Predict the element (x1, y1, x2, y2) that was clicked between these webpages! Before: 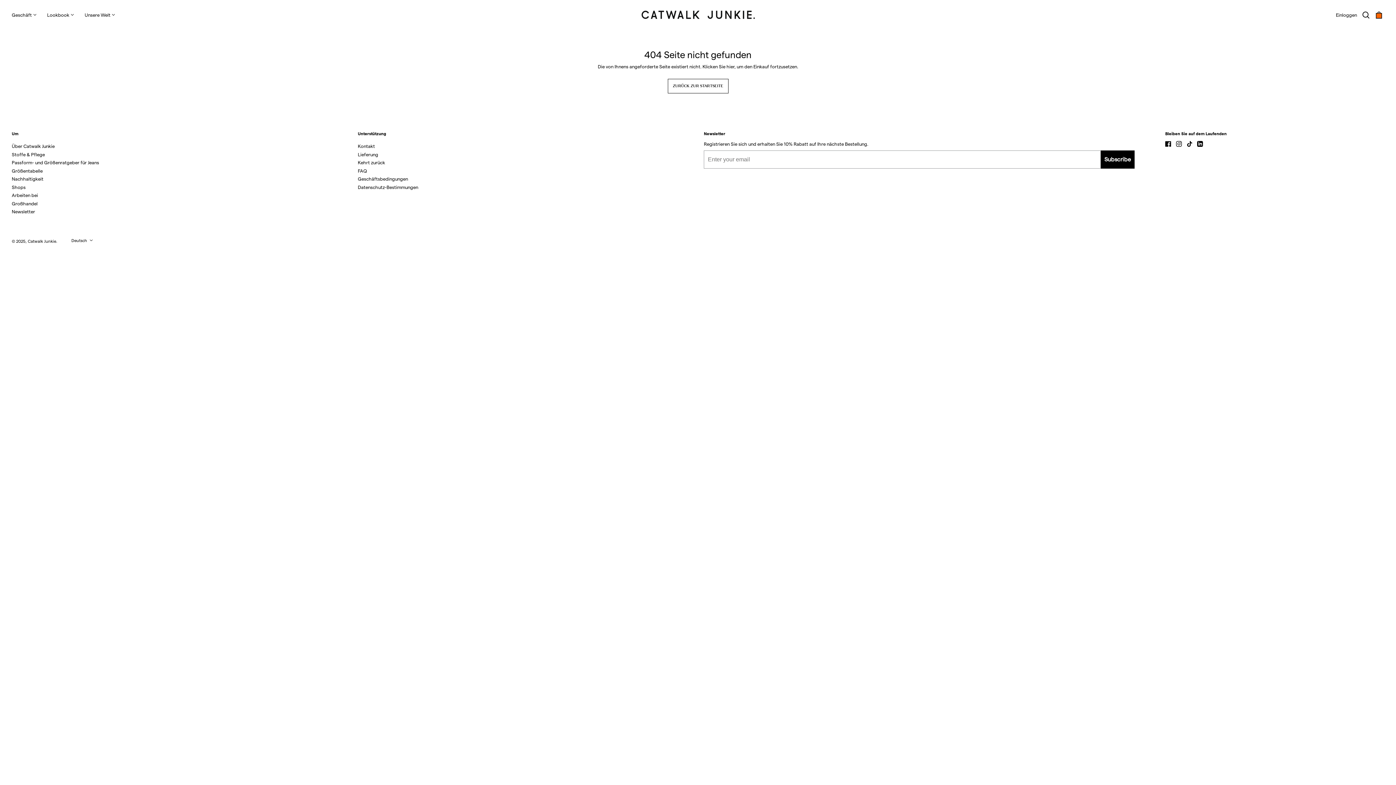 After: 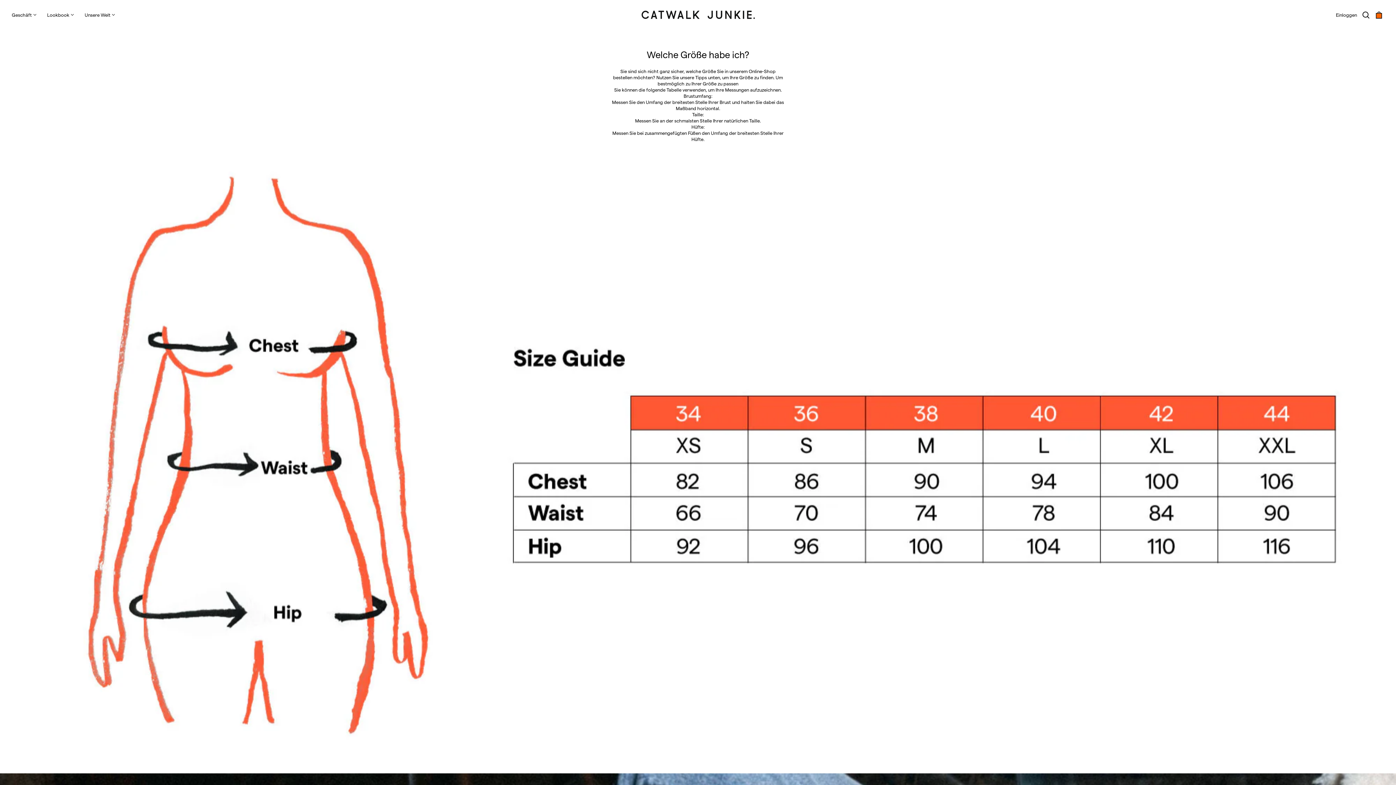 Action: bbox: (11, 168, 42, 173) label: Größentabelle